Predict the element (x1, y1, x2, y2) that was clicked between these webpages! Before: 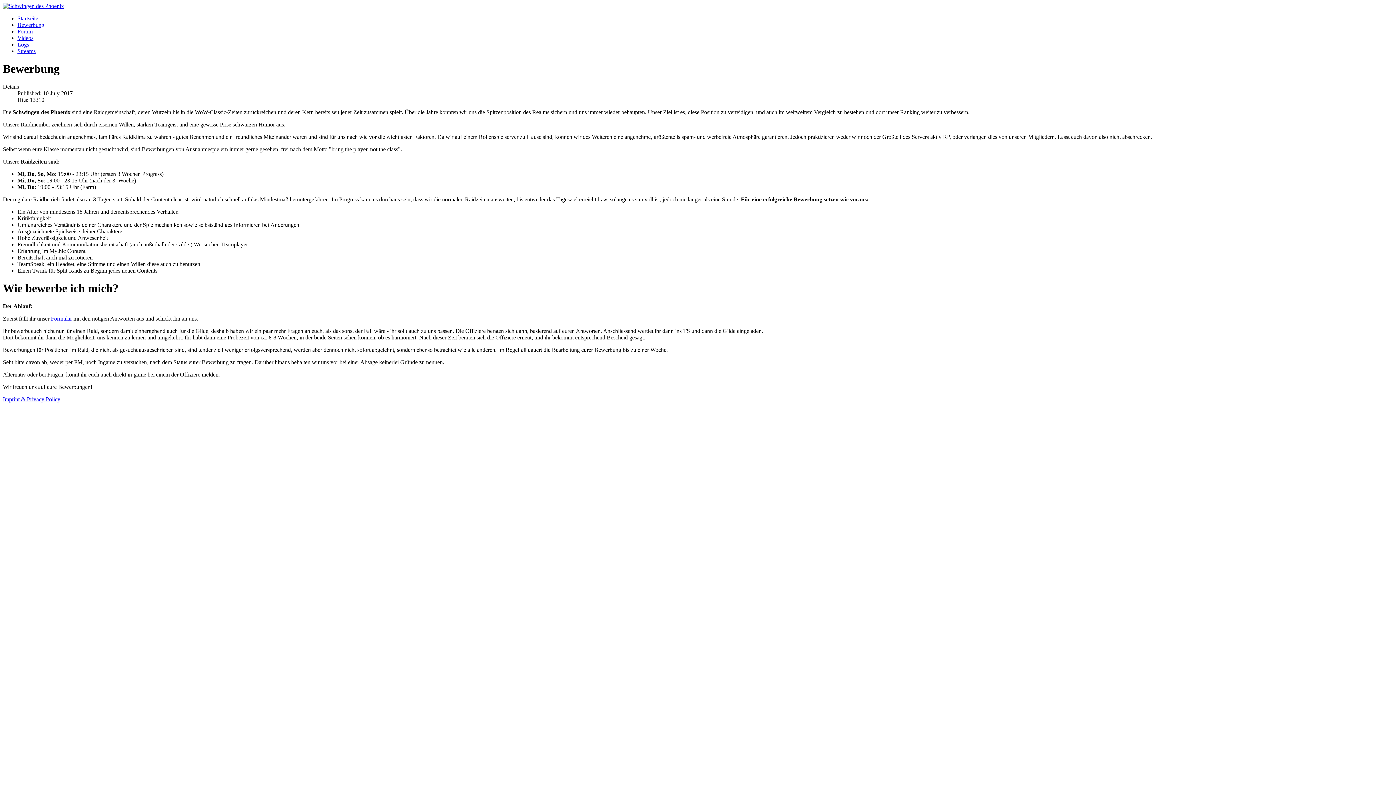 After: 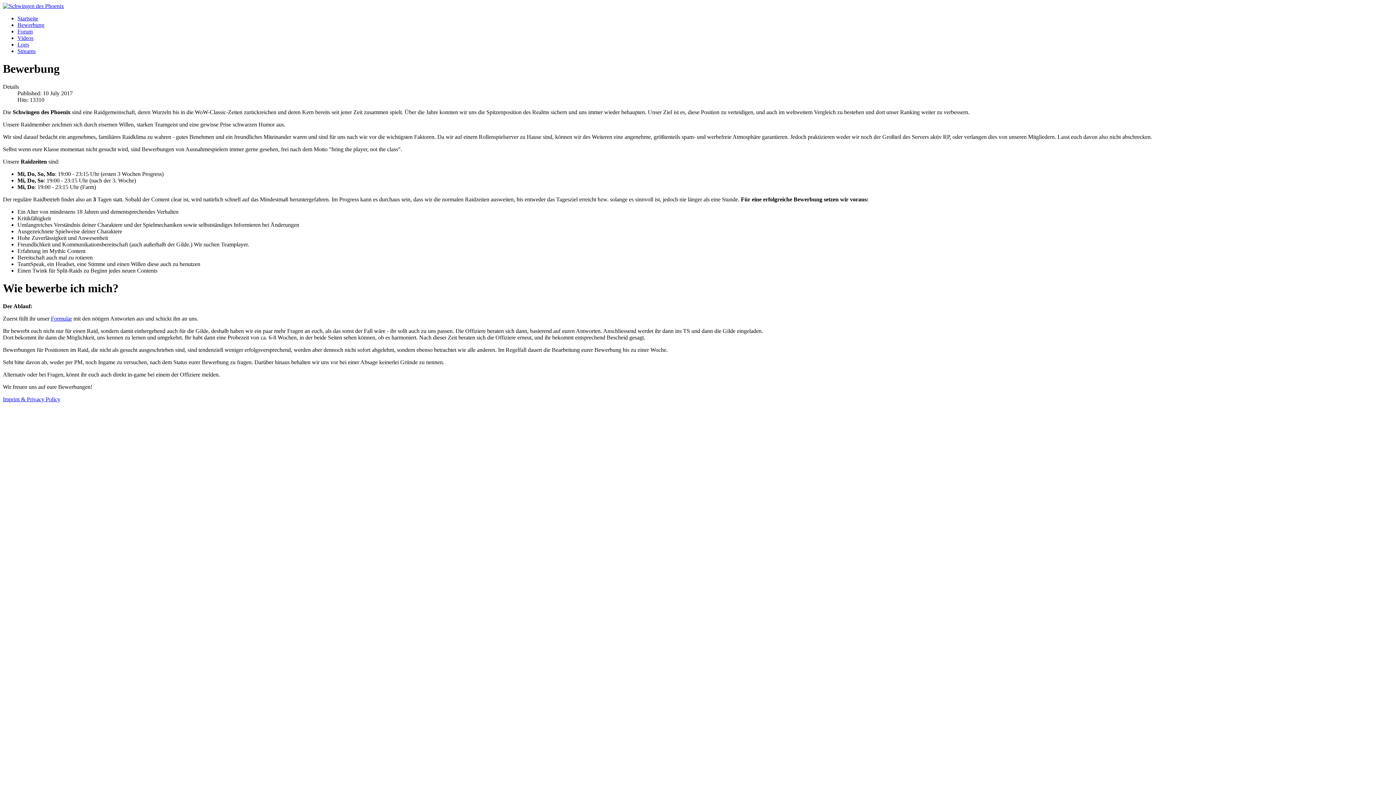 Action: bbox: (2, 396, 60, 402) label: Imprint & Privacy Policy